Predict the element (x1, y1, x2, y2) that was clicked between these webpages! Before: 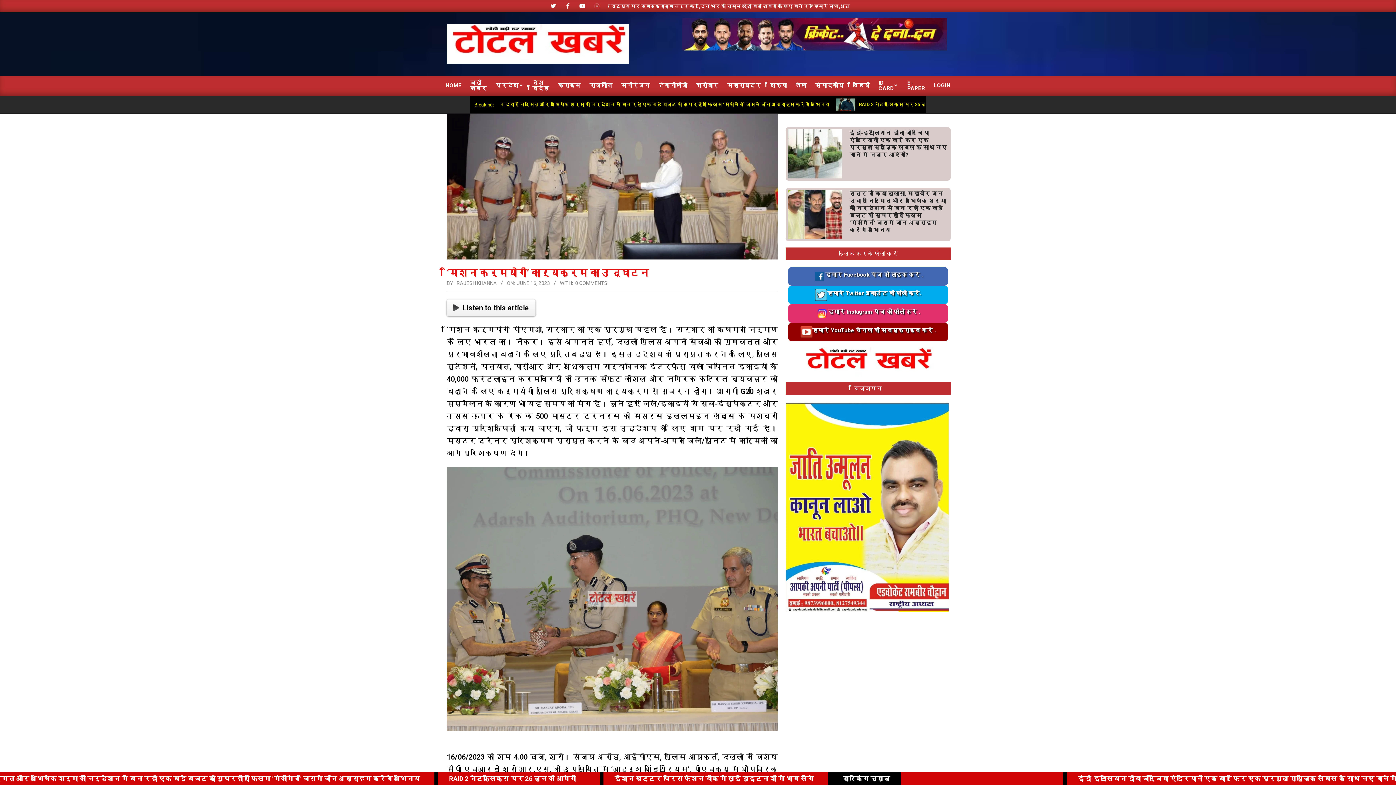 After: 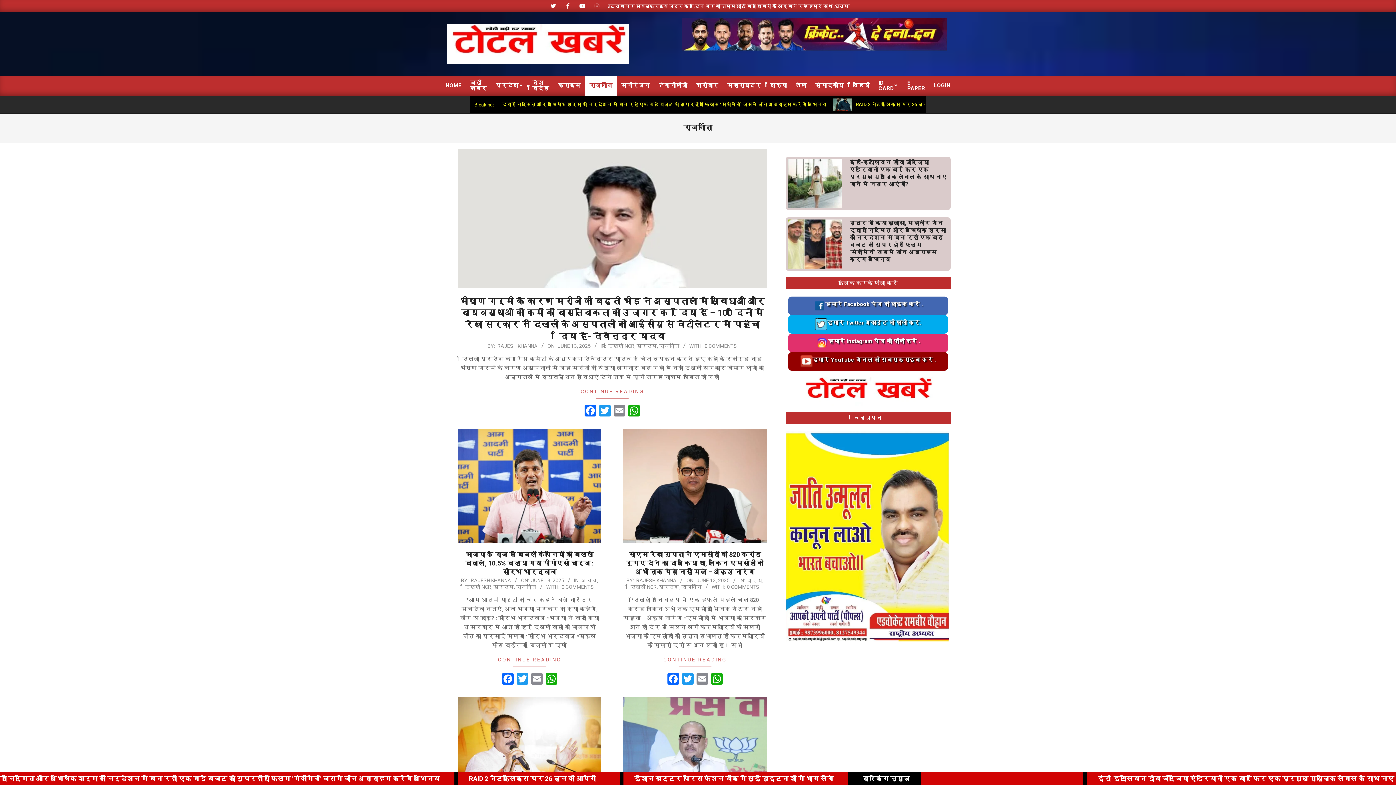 Action: label: राजनीति bbox: (585, 78, 616, 93)